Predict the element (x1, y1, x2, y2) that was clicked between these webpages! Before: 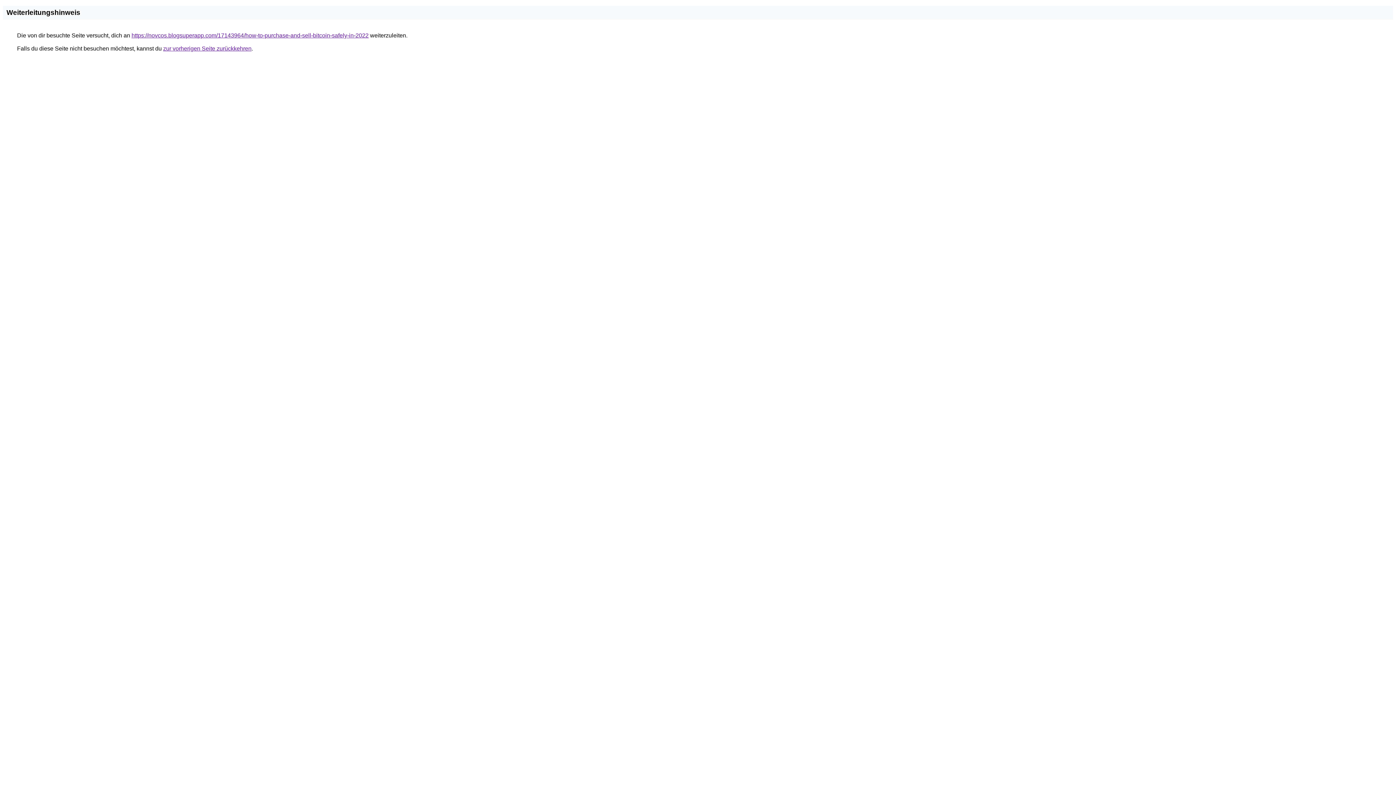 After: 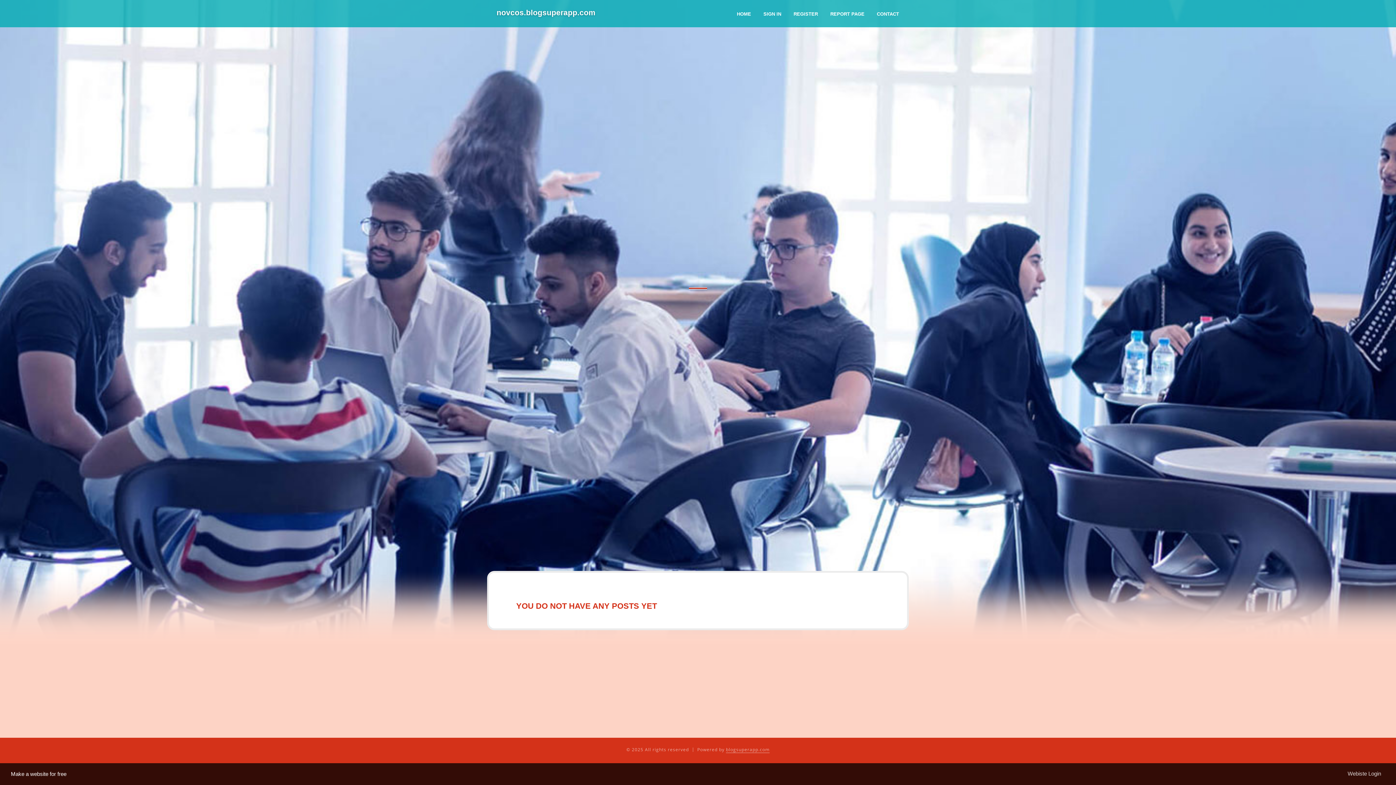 Action: bbox: (131, 32, 368, 38) label: https://novcos.blogsuperapp.com/17143964/how-to-purchase-and-sell-bitcoin-safely-in-2022